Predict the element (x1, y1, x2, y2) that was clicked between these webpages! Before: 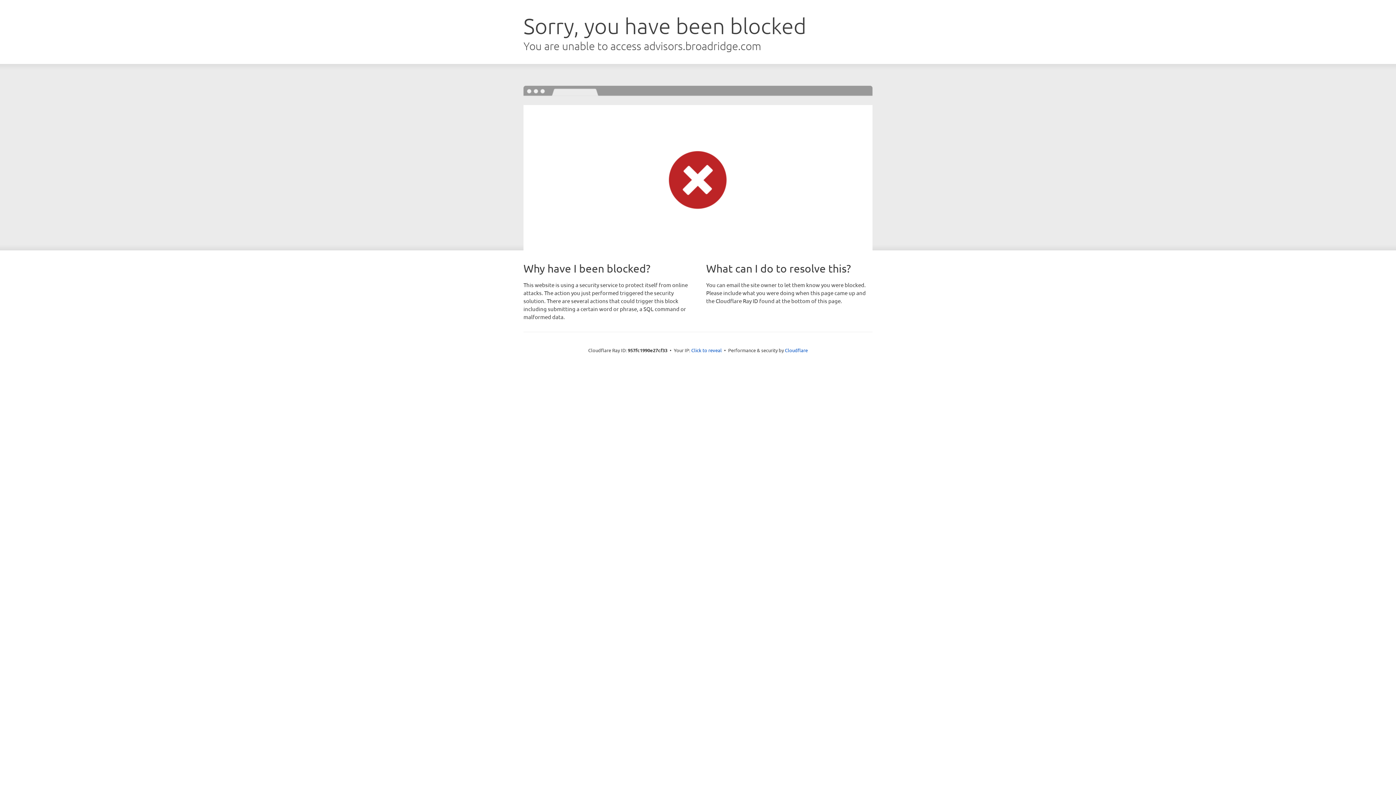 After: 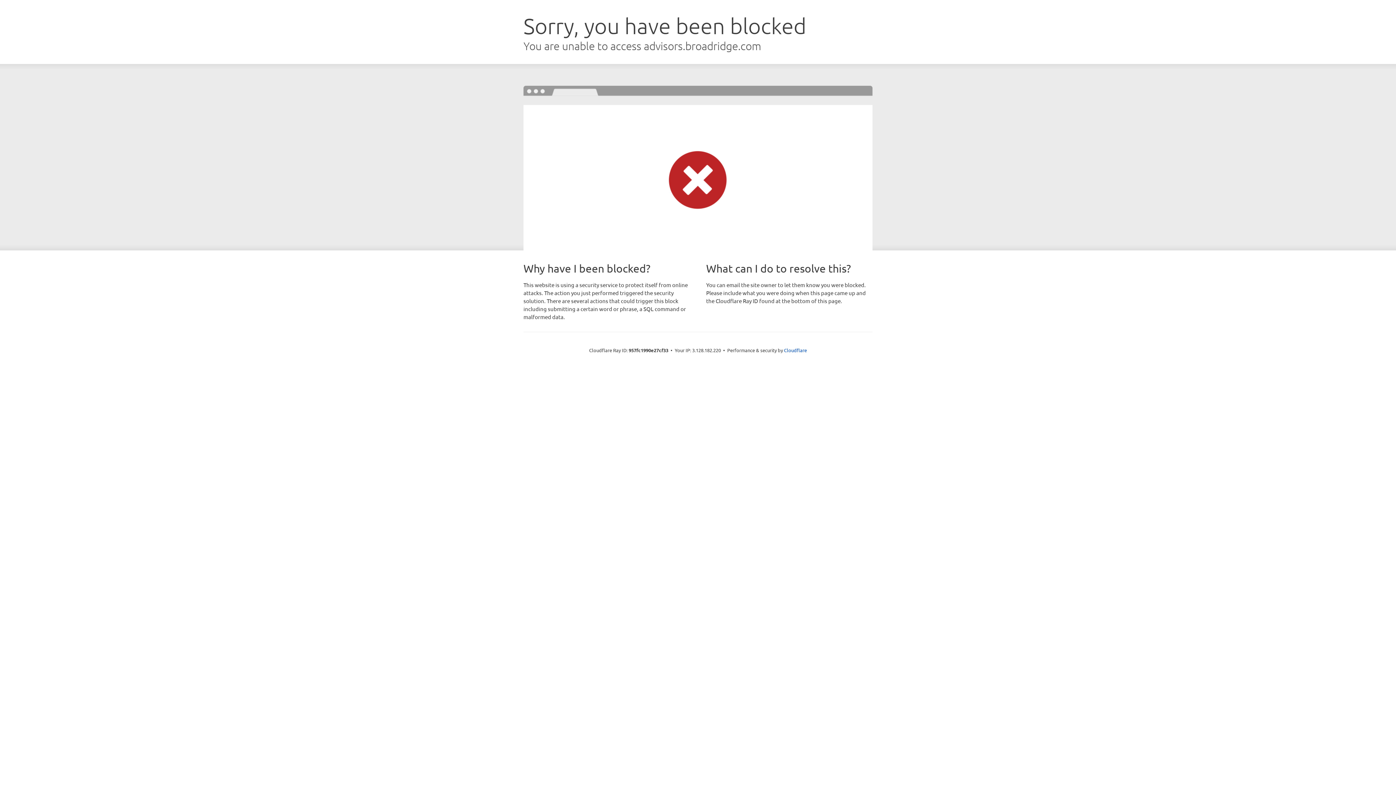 Action: bbox: (691, 346, 722, 353) label: Click to reveal